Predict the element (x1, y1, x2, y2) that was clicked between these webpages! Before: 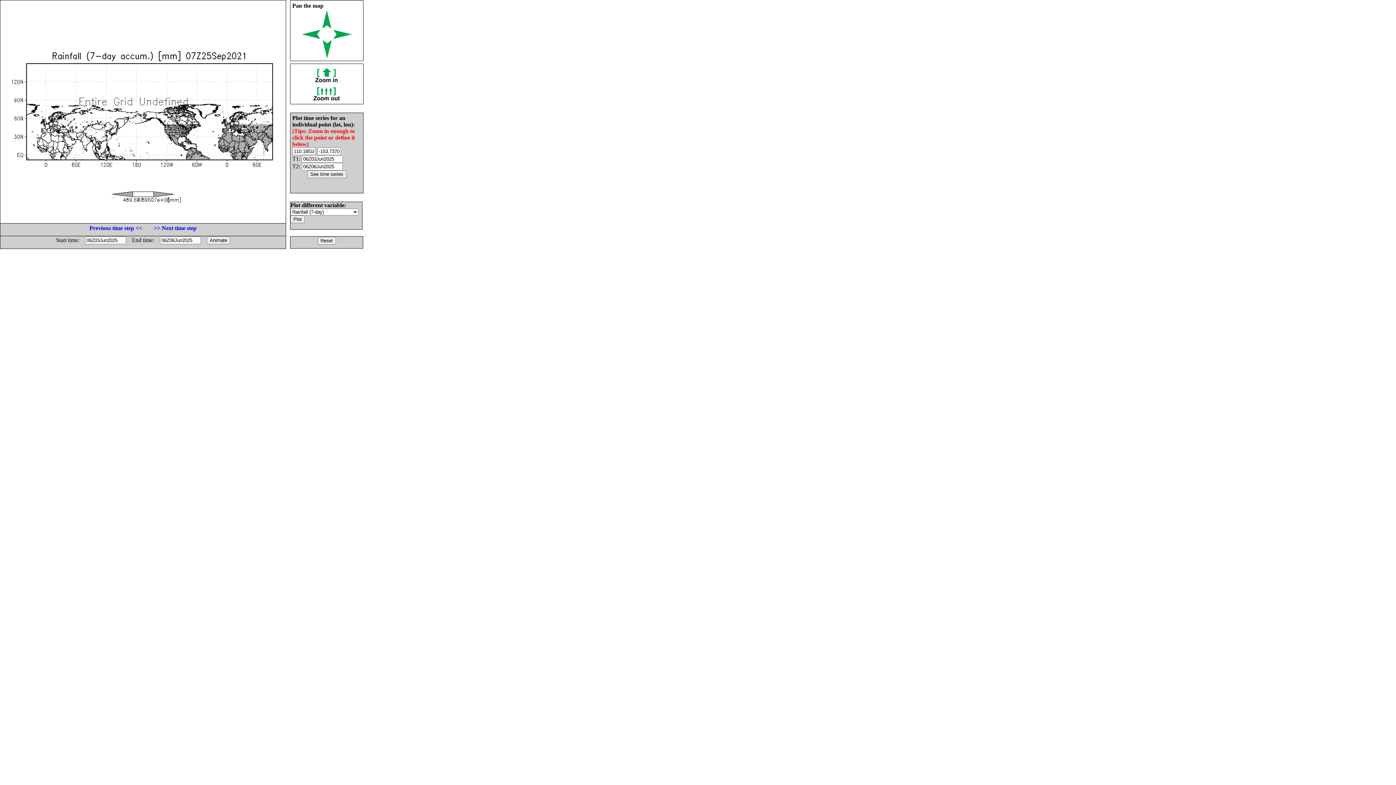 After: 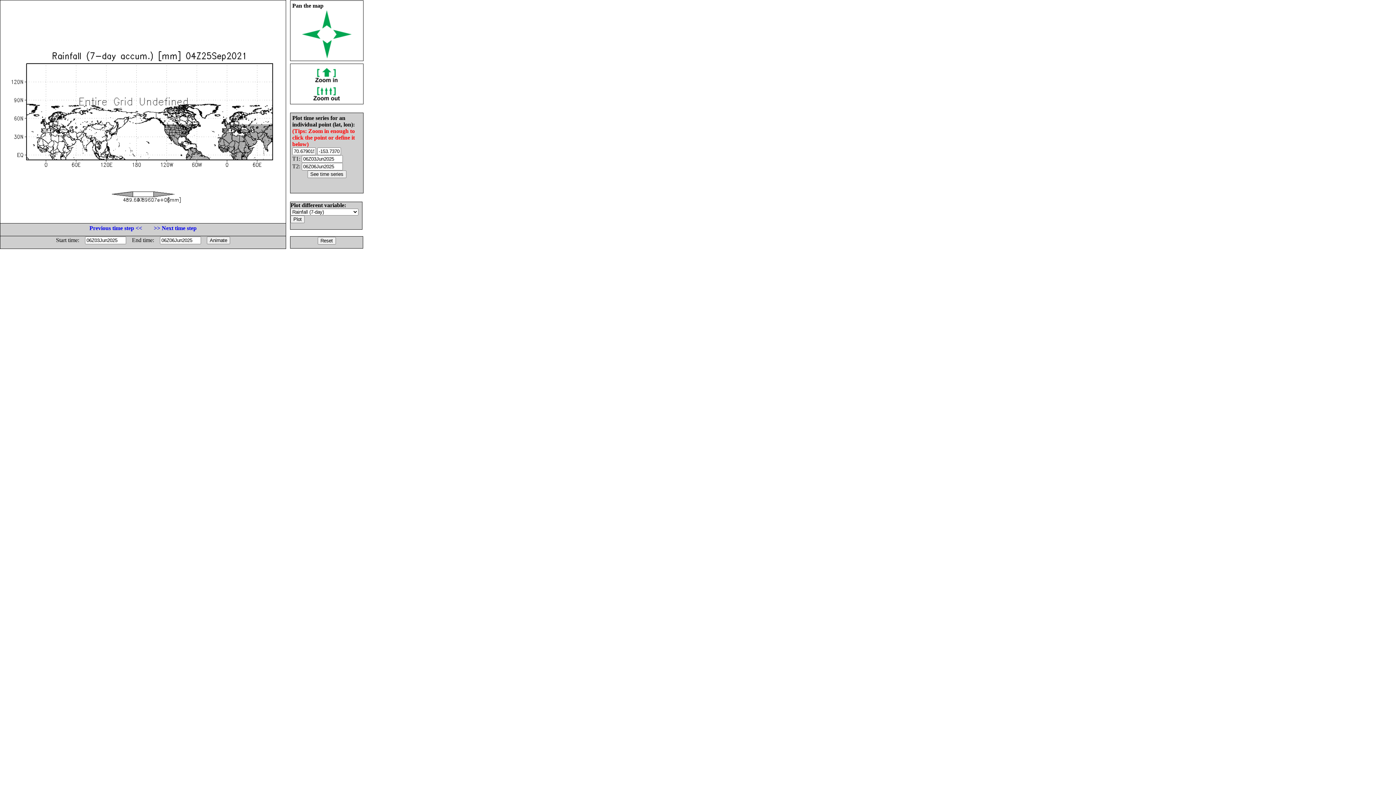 Action: label: Previous time step << bbox: (89, 225, 142, 231)